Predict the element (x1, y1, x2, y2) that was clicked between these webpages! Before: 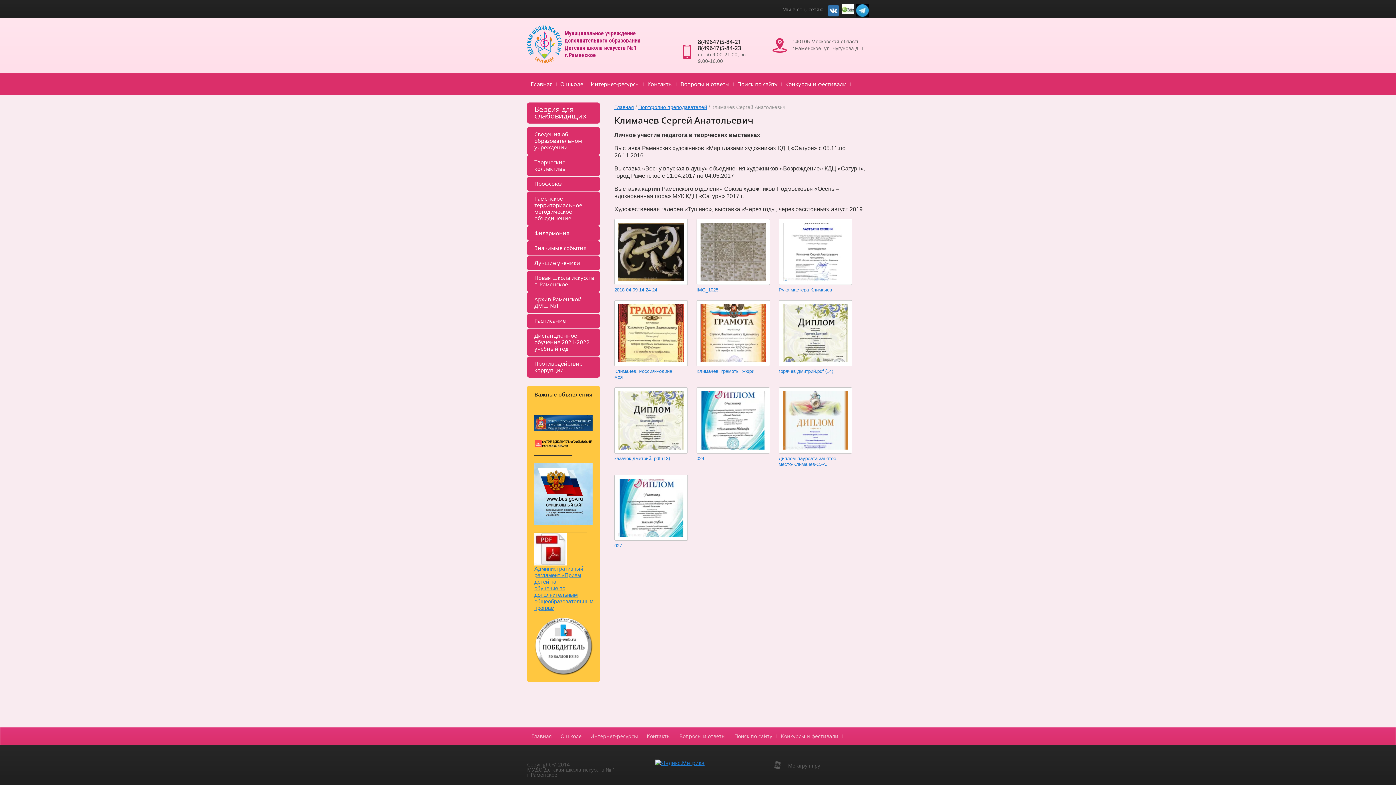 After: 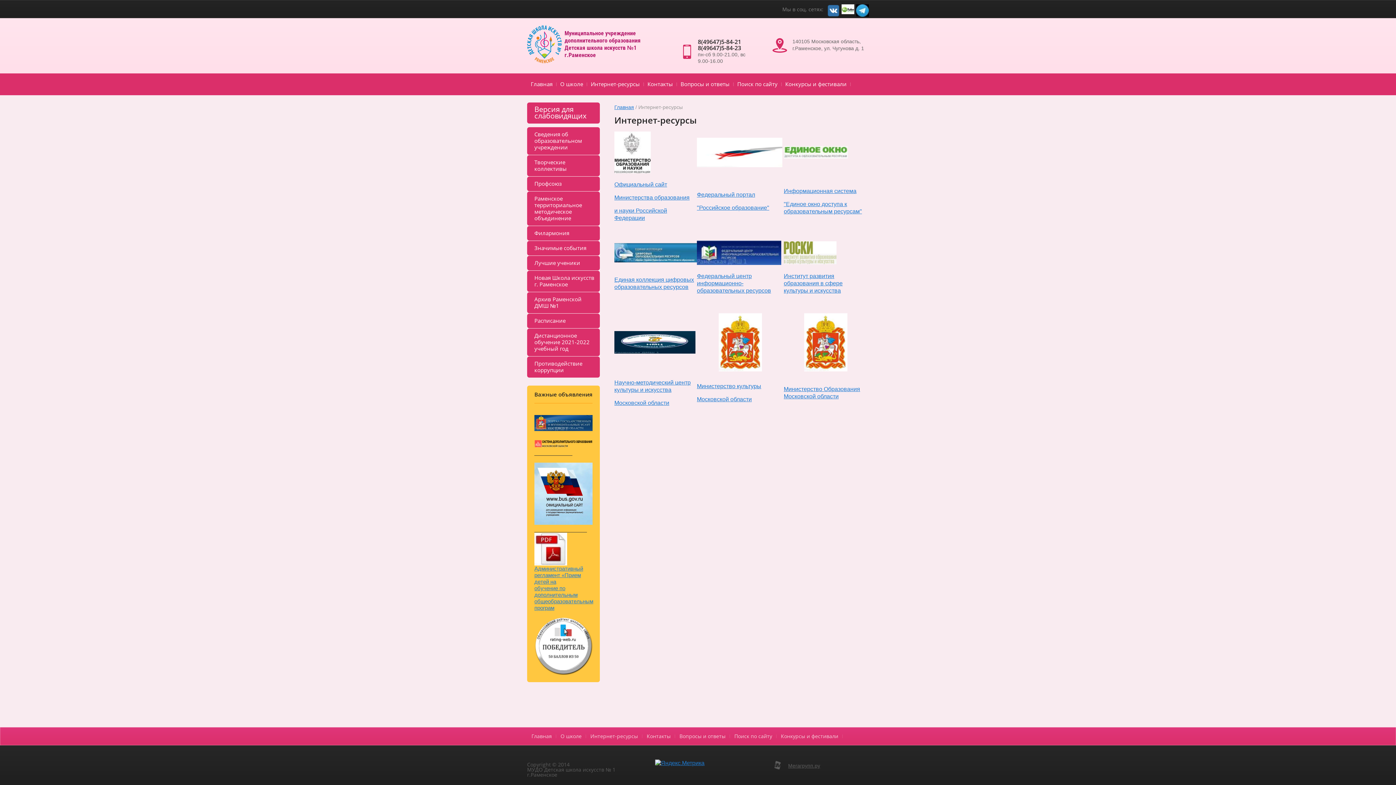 Action: bbox: (586, 733, 642, 740) label: Интернет-ресурсы